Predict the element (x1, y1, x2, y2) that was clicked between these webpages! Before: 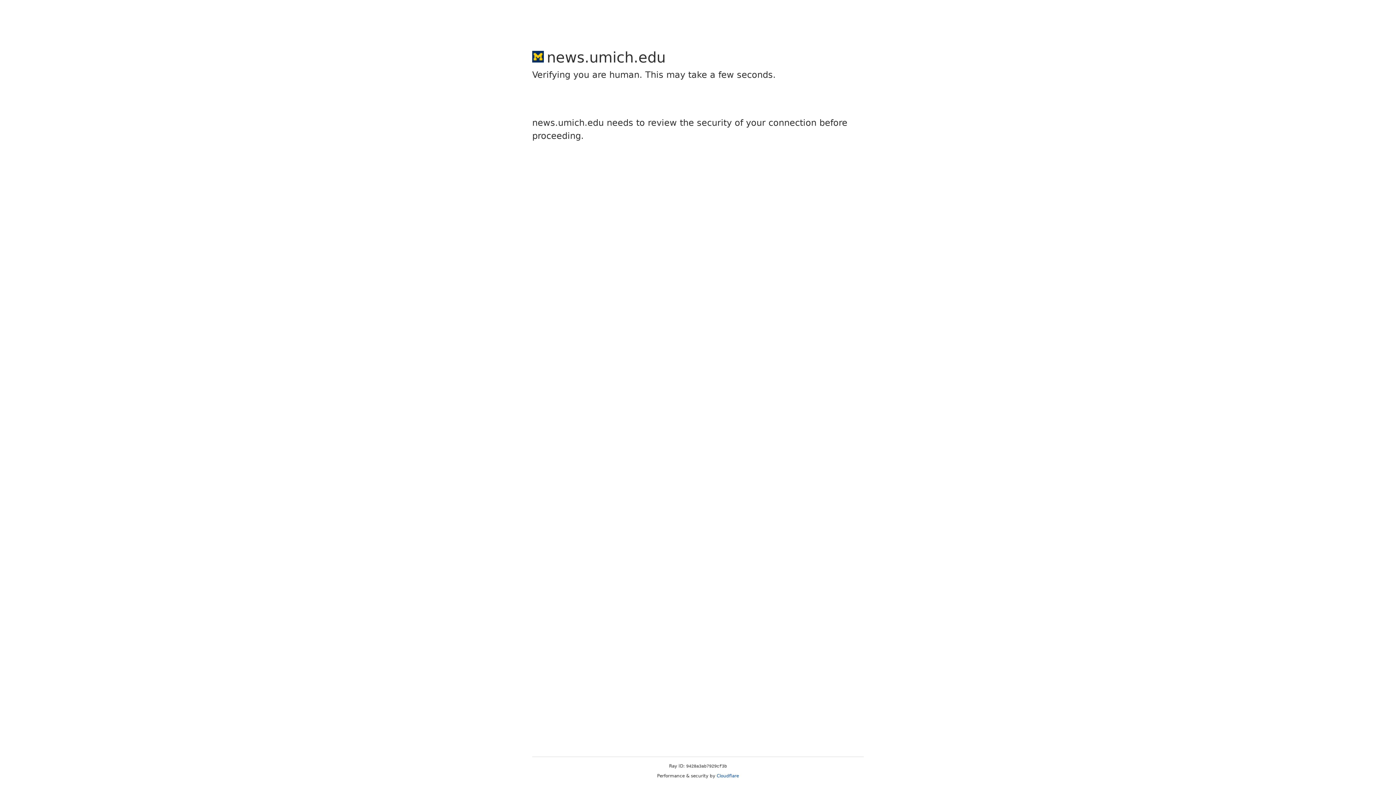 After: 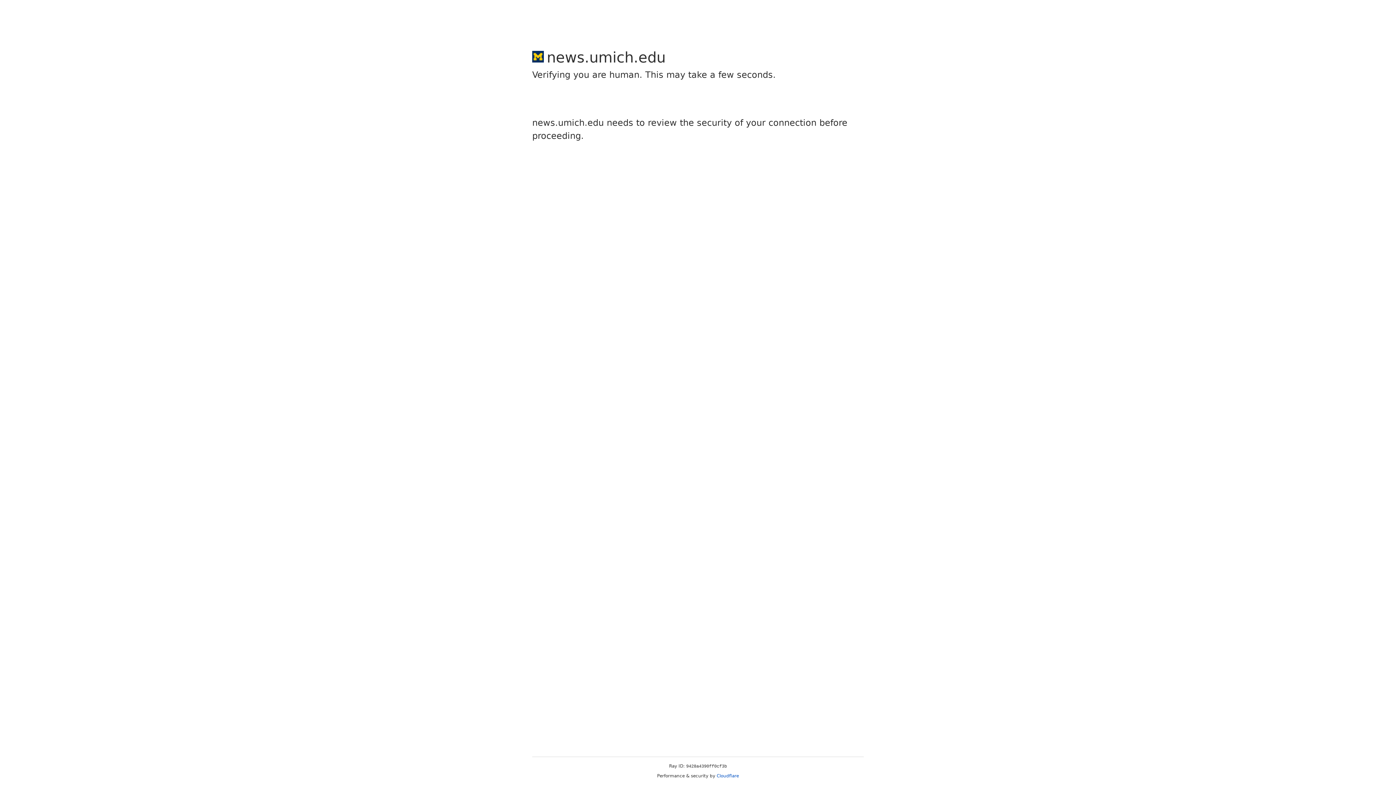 Action: label: Cloudflare bbox: (716, 773, 739, 778)